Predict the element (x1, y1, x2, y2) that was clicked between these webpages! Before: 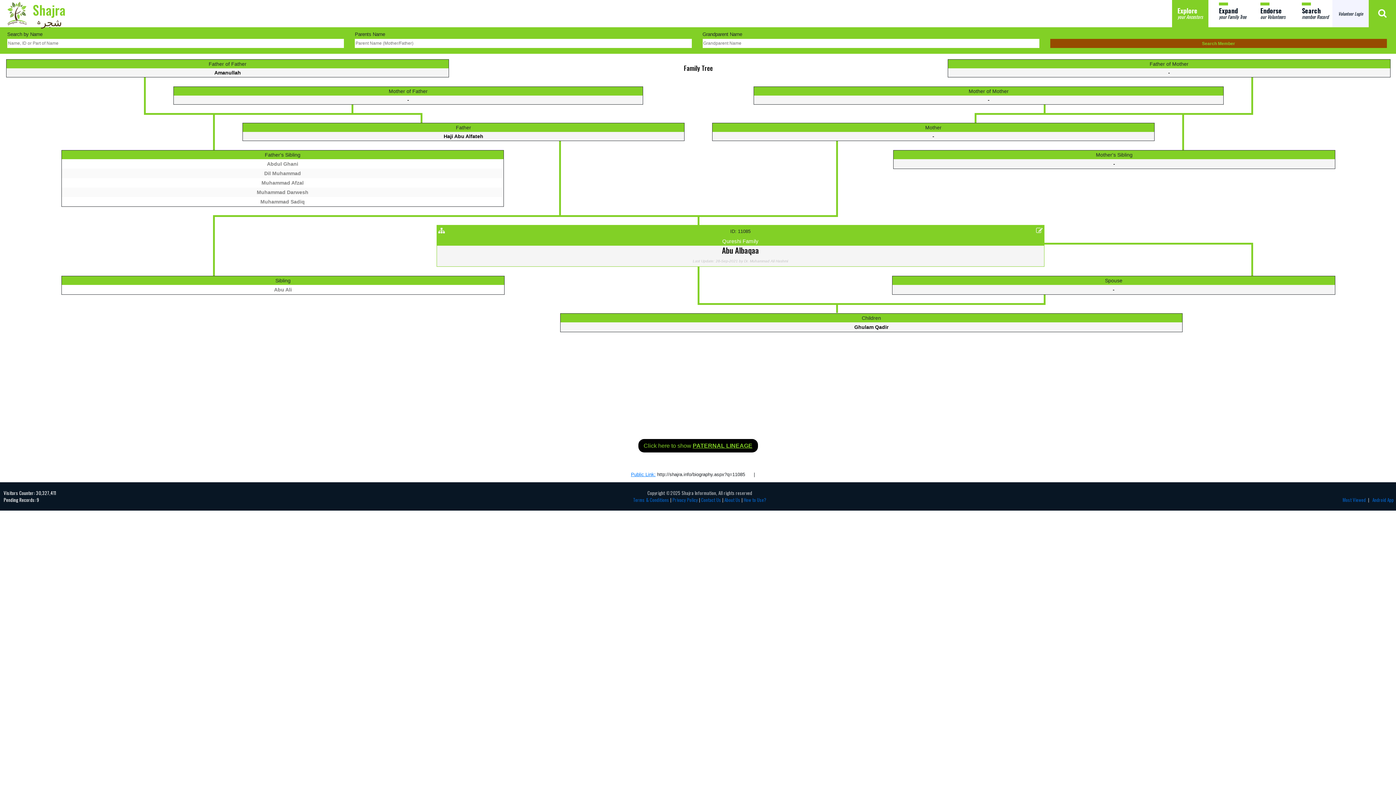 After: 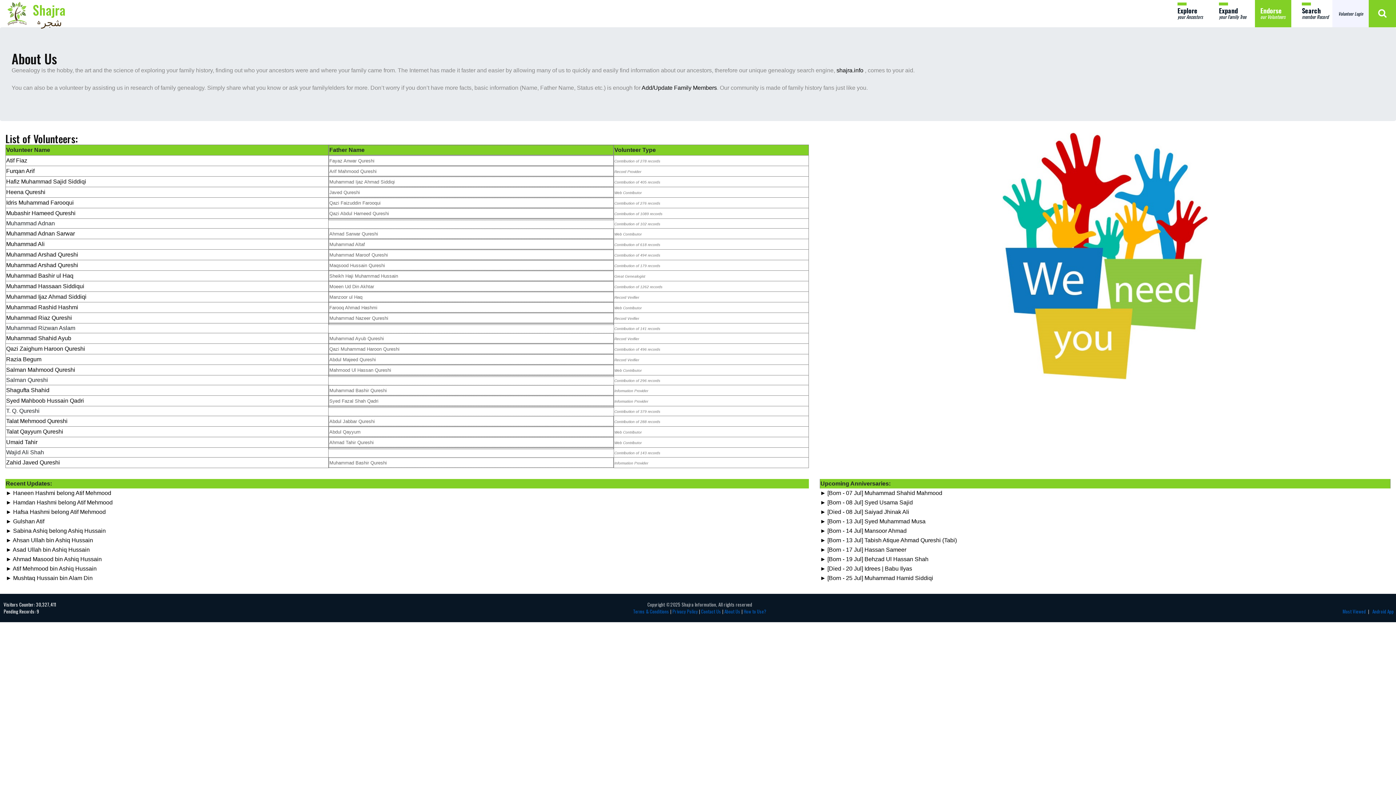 Action: bbox: (1255, 0, 1291, 27) label: Endorse
our Volunteers